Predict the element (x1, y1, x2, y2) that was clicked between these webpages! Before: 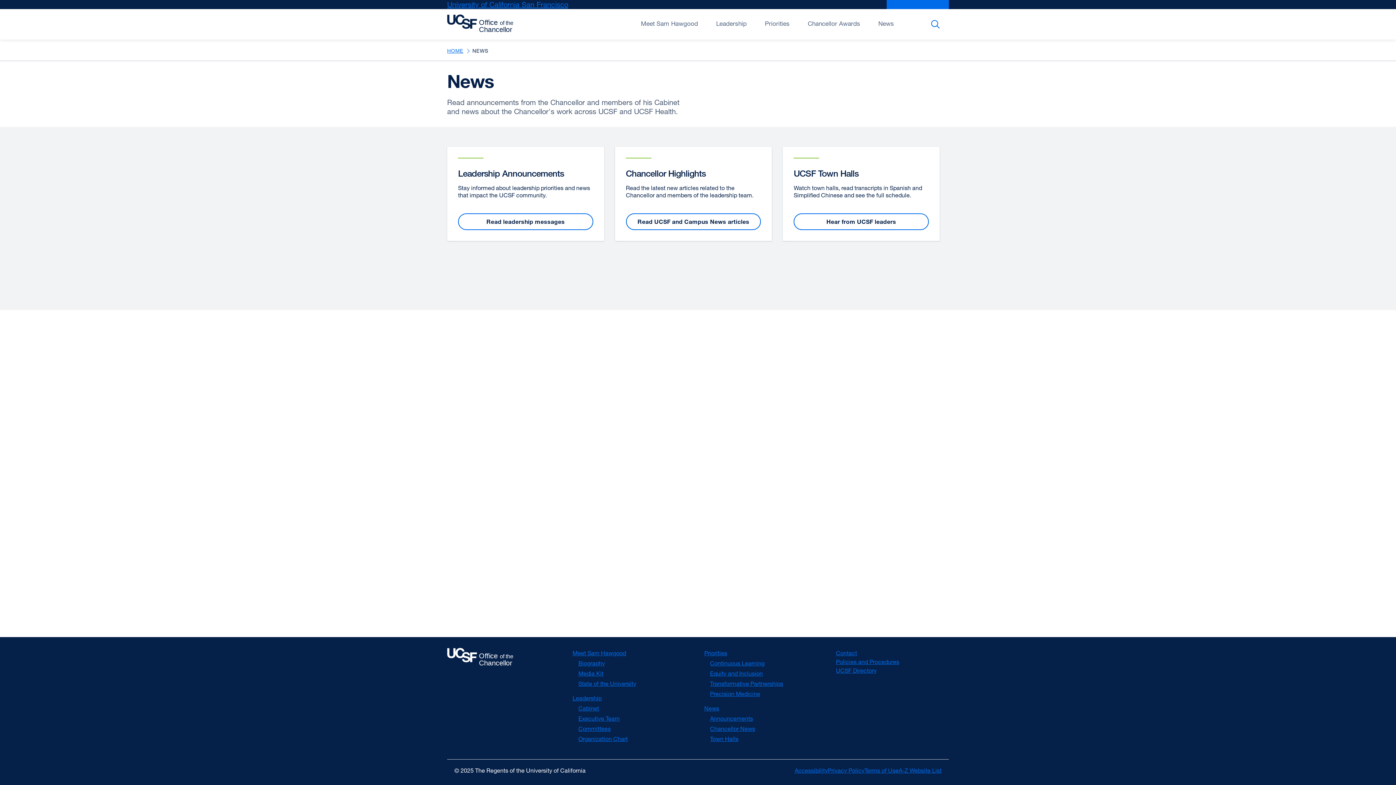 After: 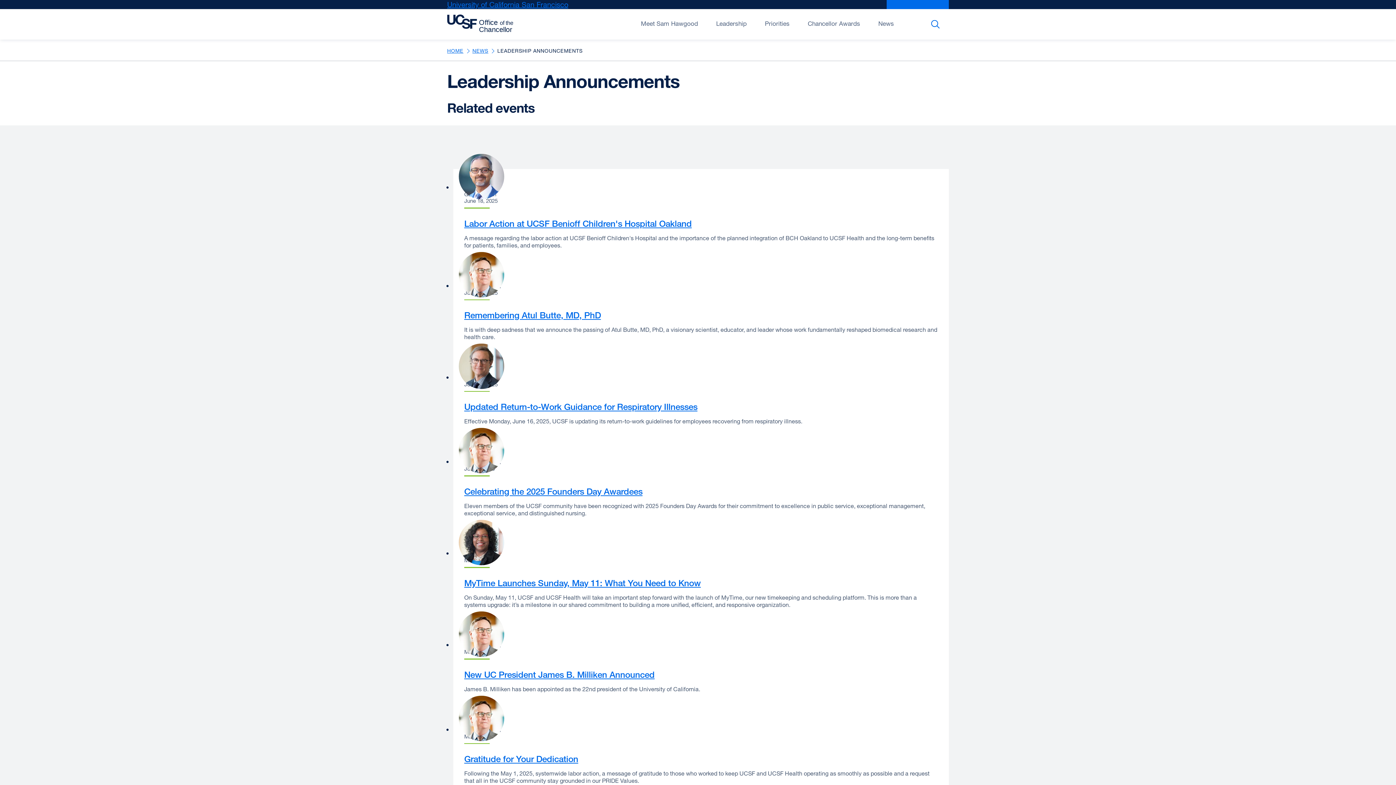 Action: label: Read leadership messages bbox: (458, 213, 593, 230)